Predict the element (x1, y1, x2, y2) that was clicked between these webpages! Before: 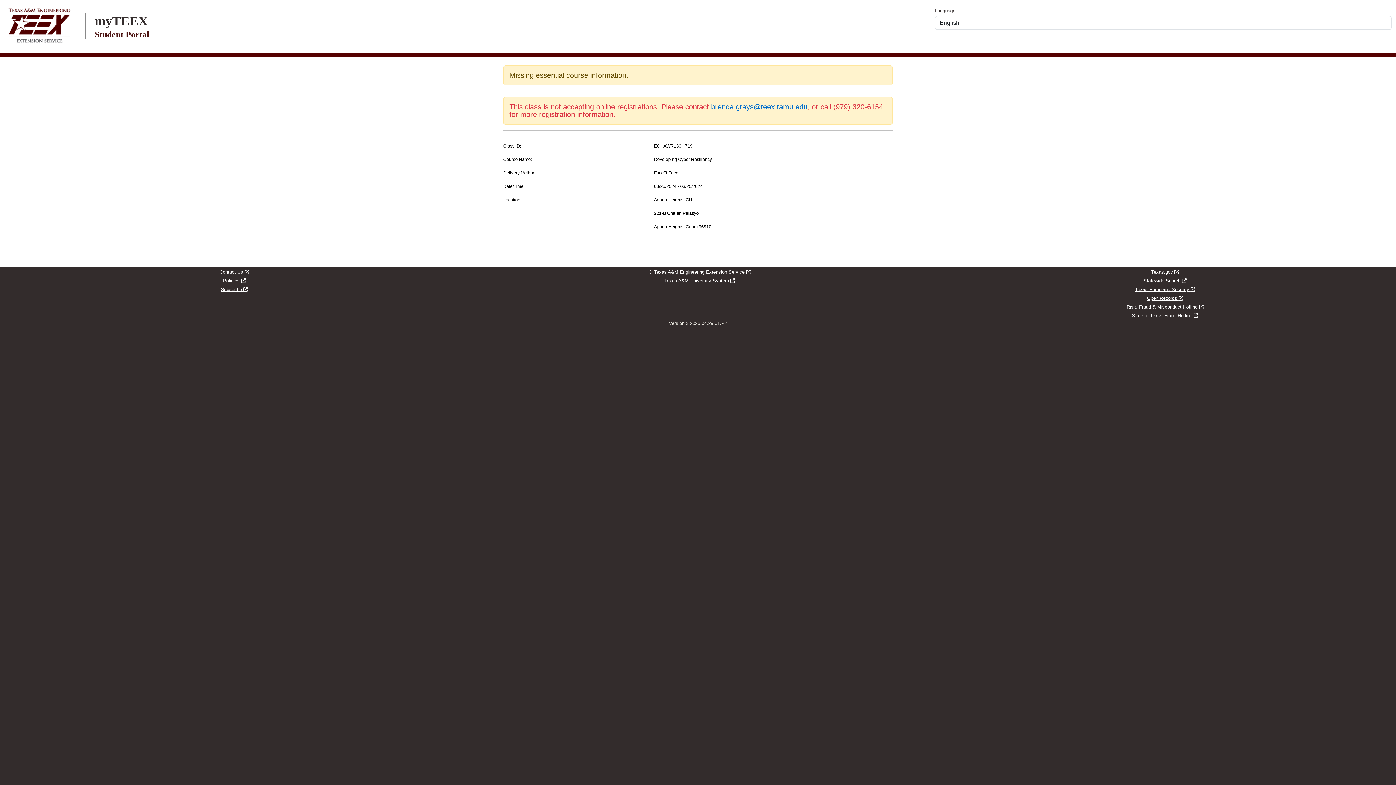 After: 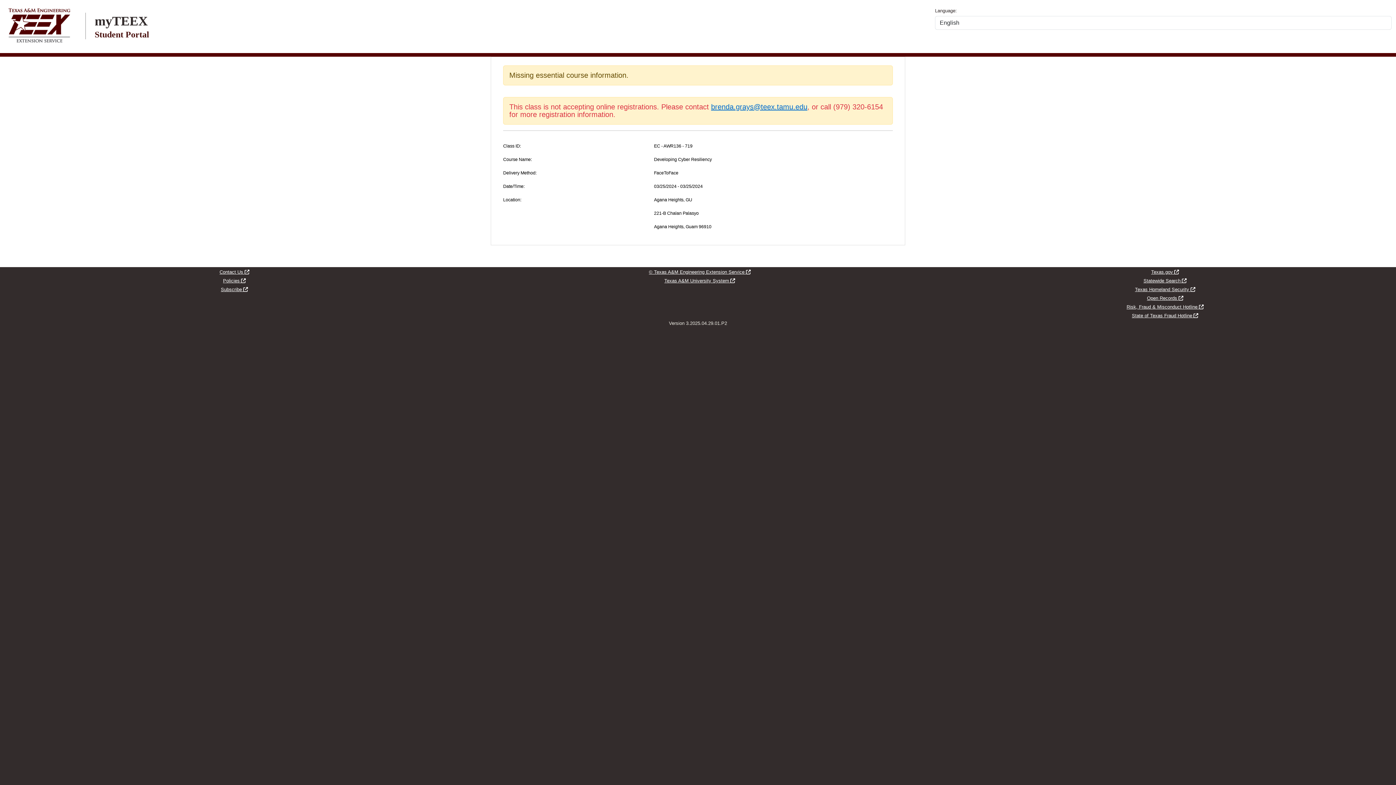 Action: bbox: (219, 269, 249, 274) label: Contact Us 
Opens new window